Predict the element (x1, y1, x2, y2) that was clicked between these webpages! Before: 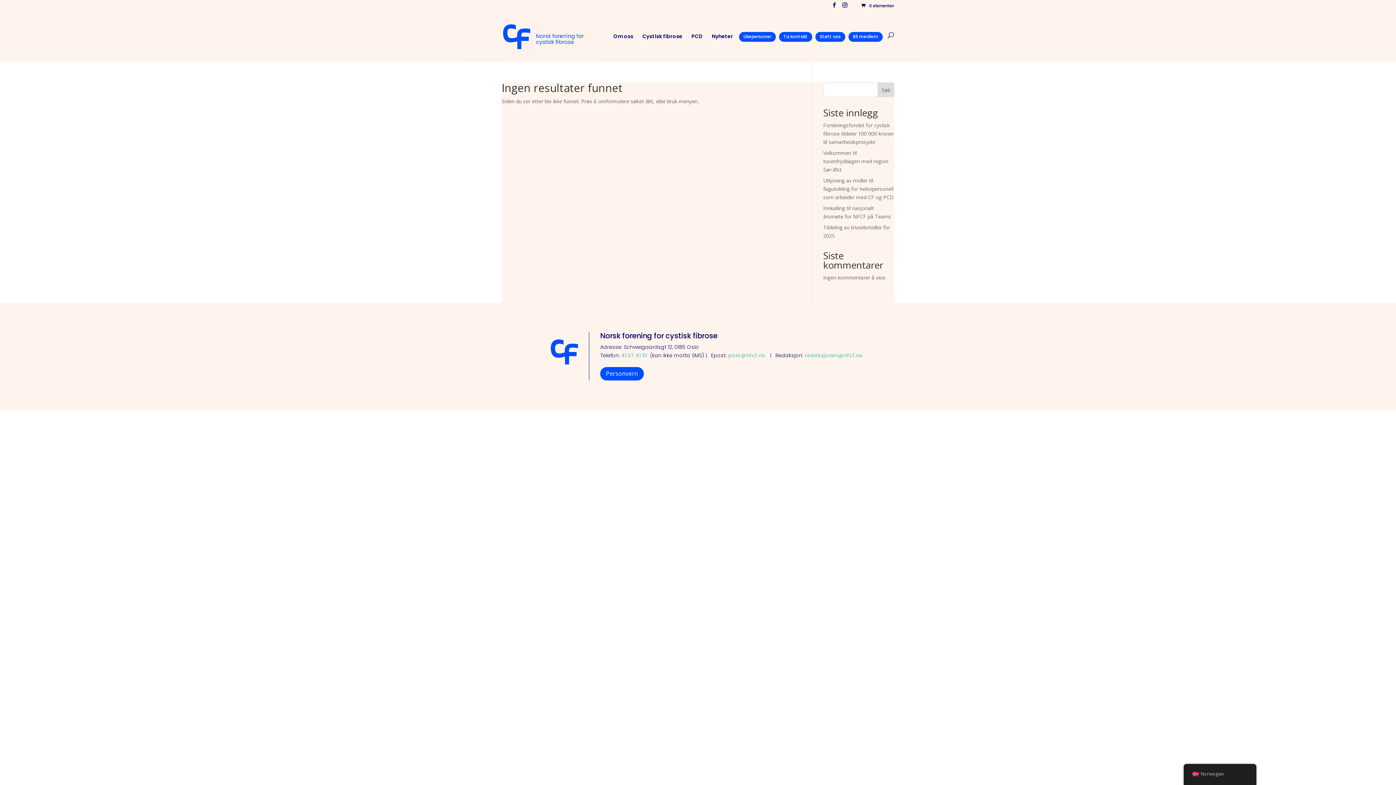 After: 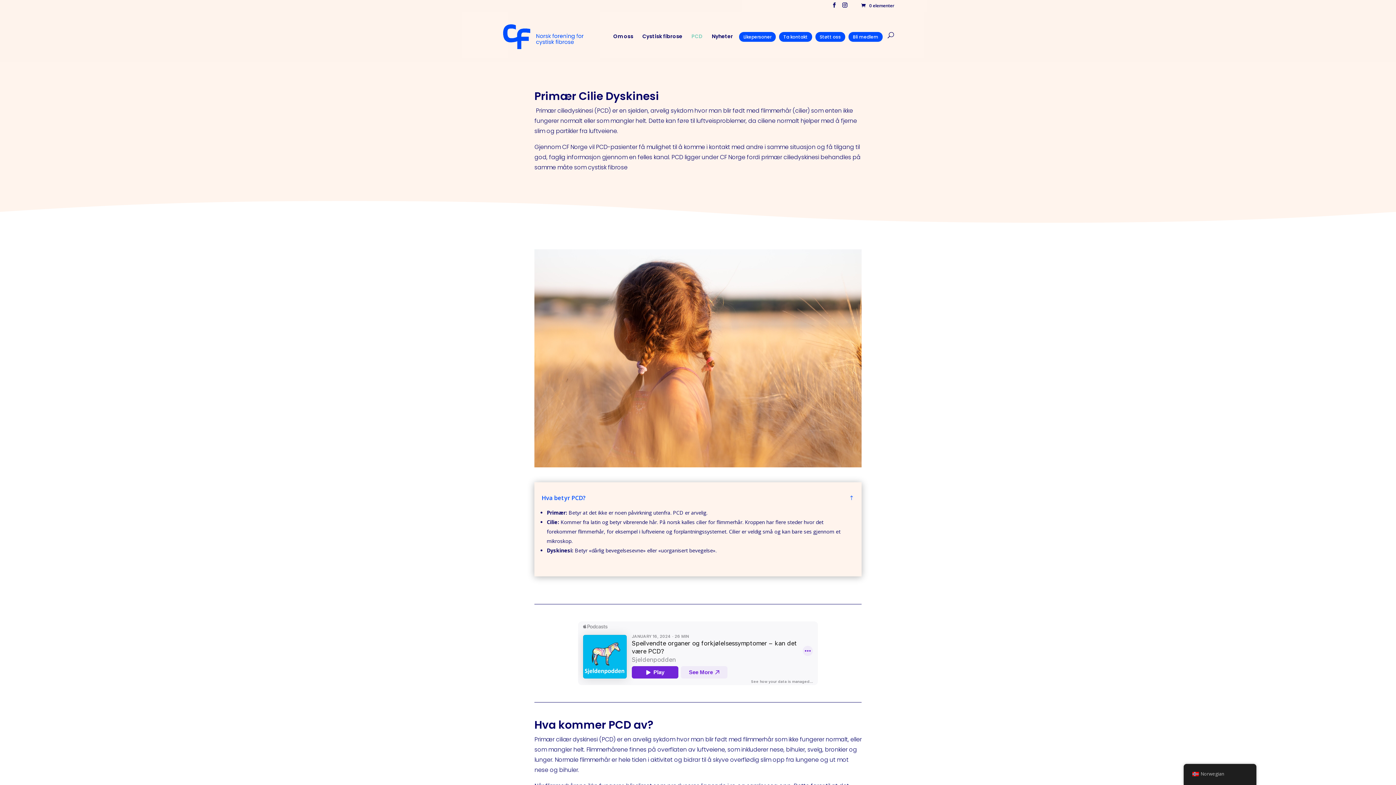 Action: bbox: (691, 33, 702, 58) label: PCD